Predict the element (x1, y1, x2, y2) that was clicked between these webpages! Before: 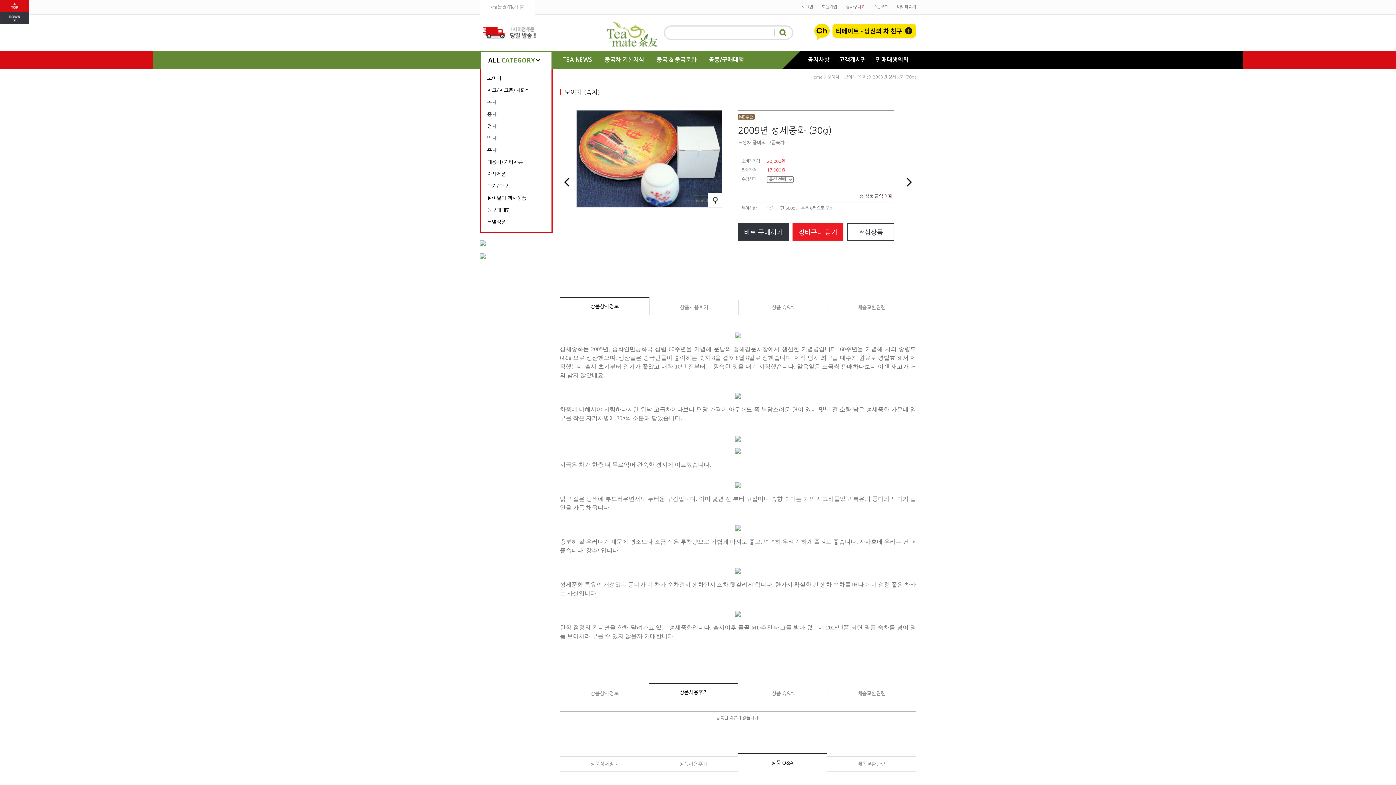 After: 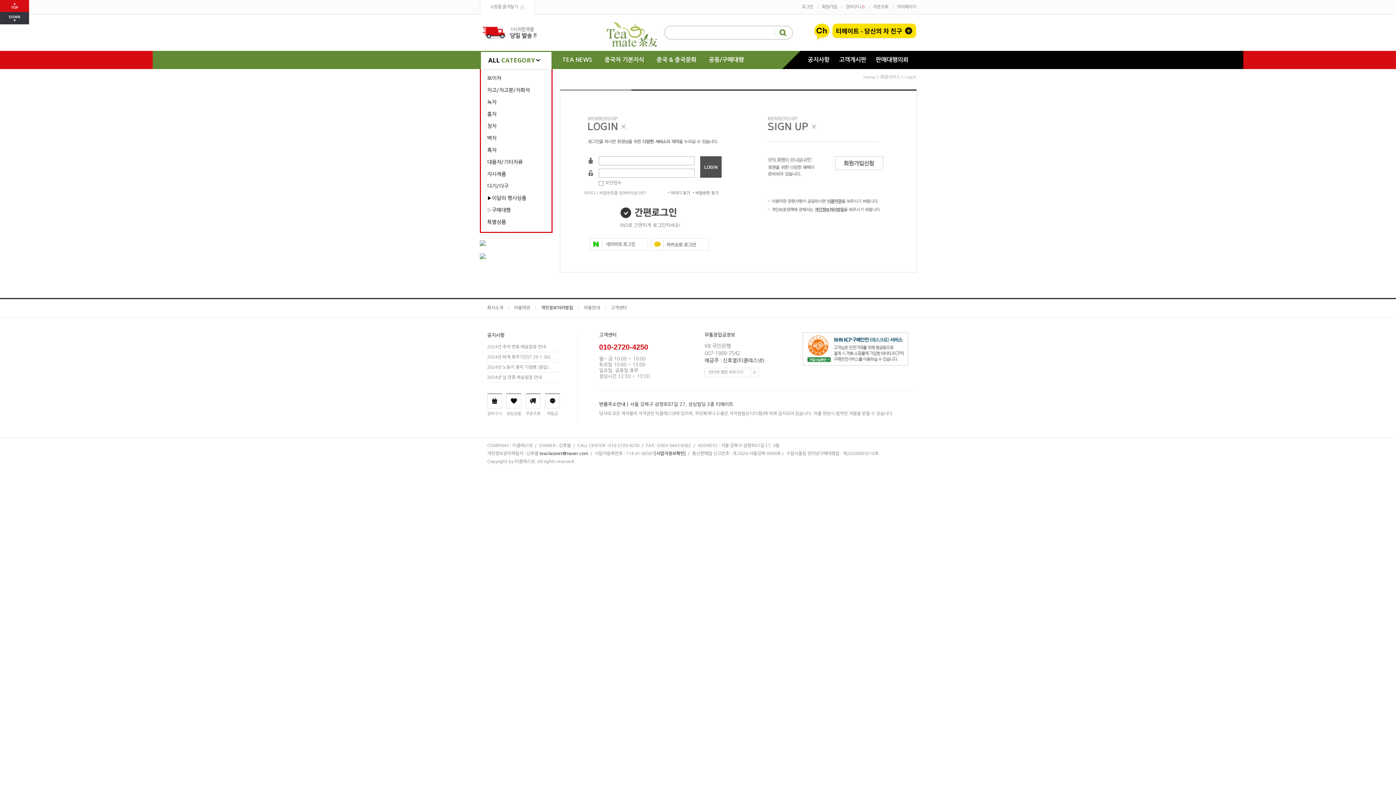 Action: bbox: (847, 223, 894, 240) label: 관심상품